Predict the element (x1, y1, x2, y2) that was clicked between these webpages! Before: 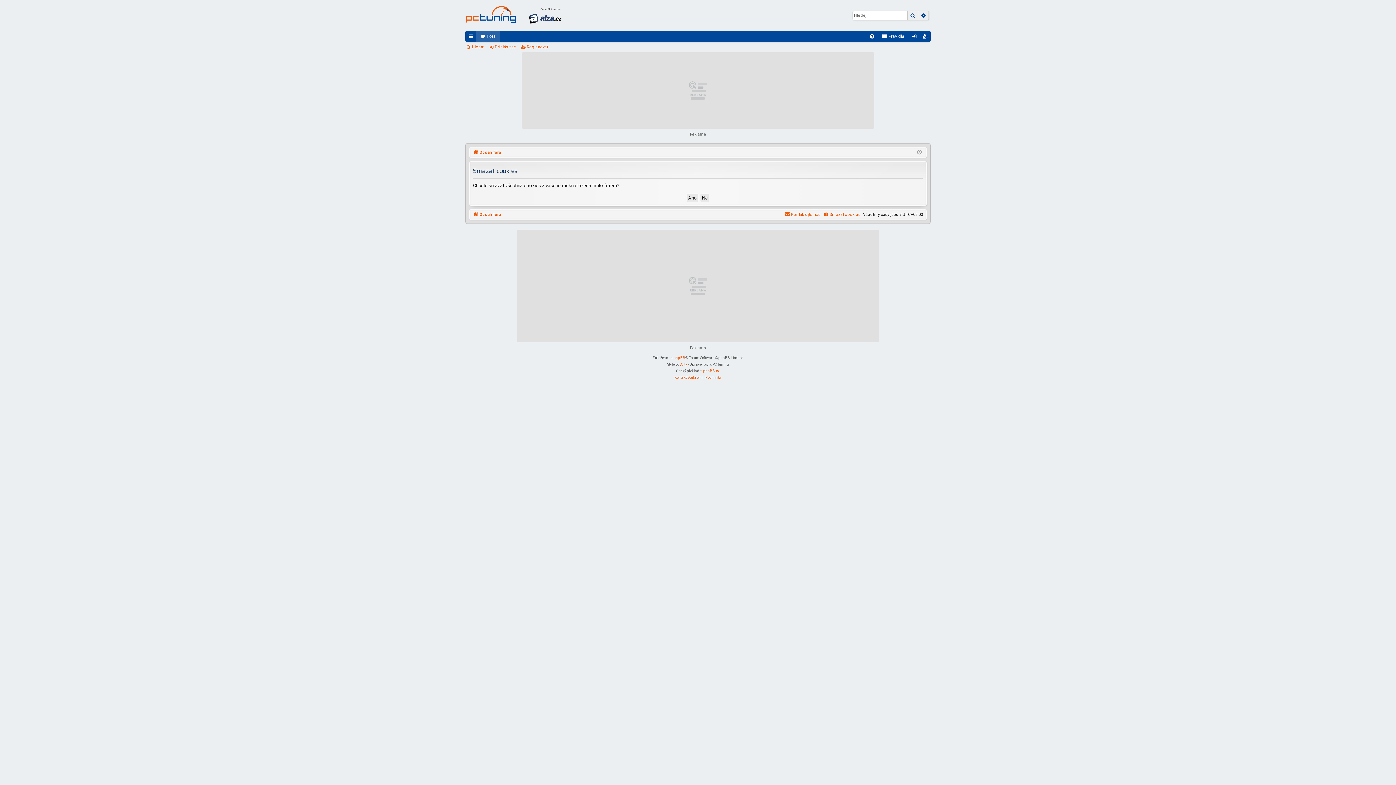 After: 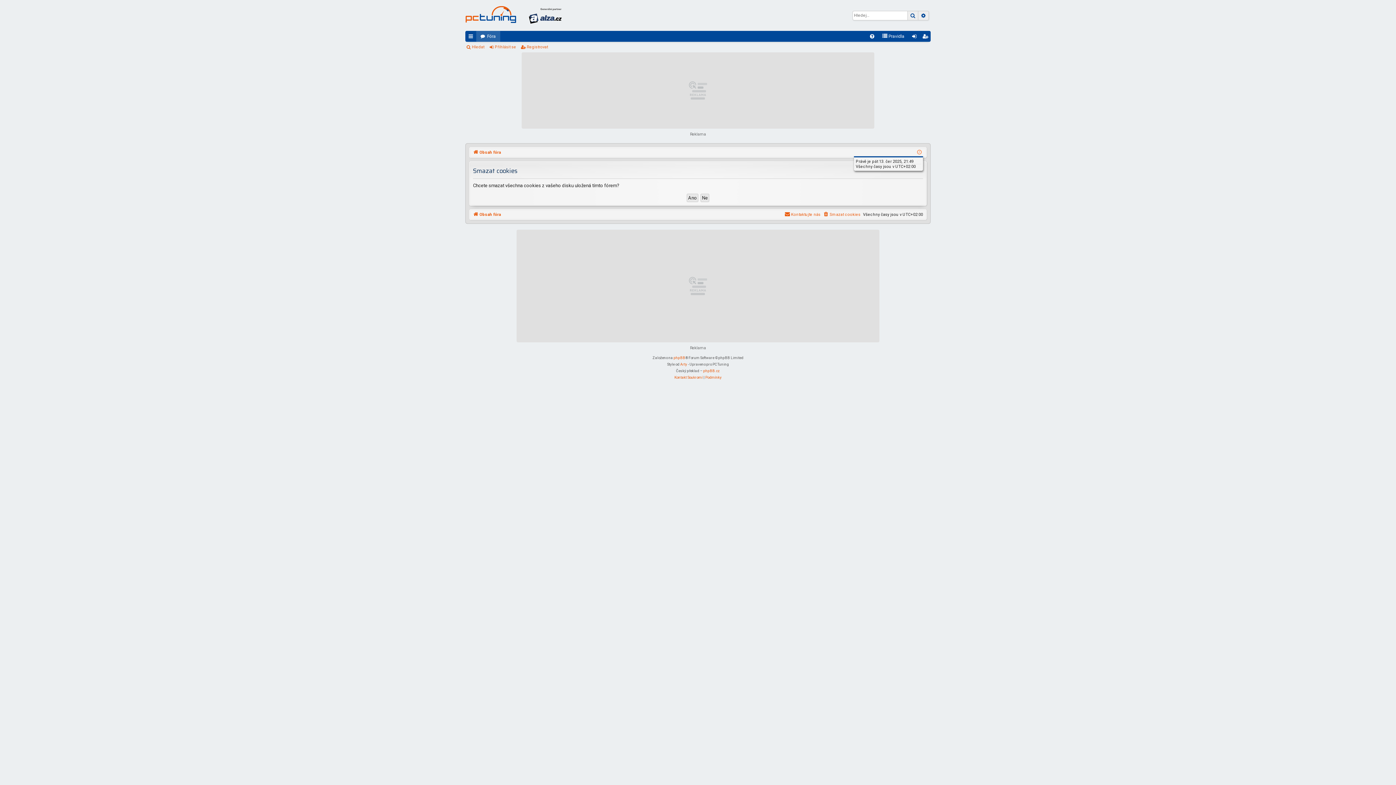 Action: bbox: (917, 148, 922, 156)